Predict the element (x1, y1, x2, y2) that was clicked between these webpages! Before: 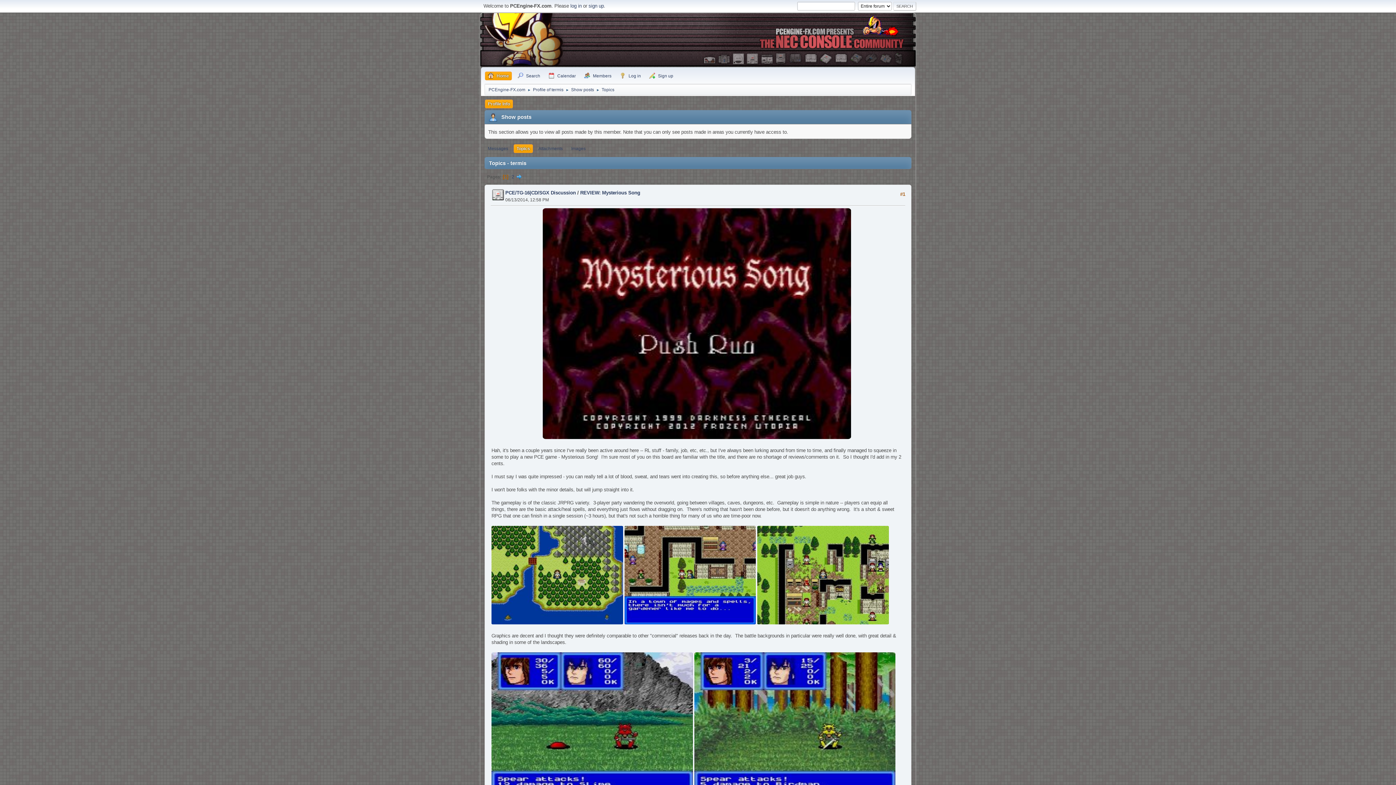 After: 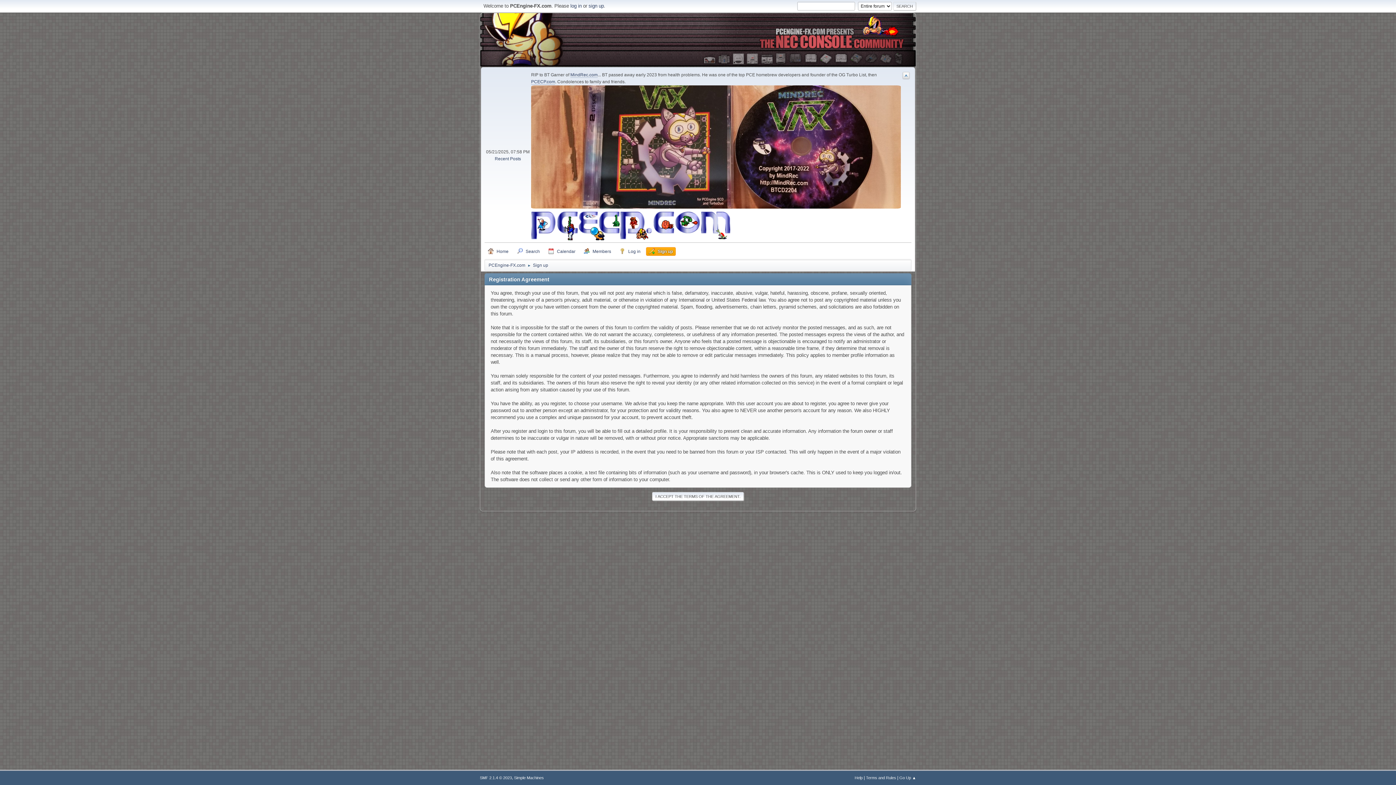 Action: bbox: (646, 71, 676, 80) label: Sign up